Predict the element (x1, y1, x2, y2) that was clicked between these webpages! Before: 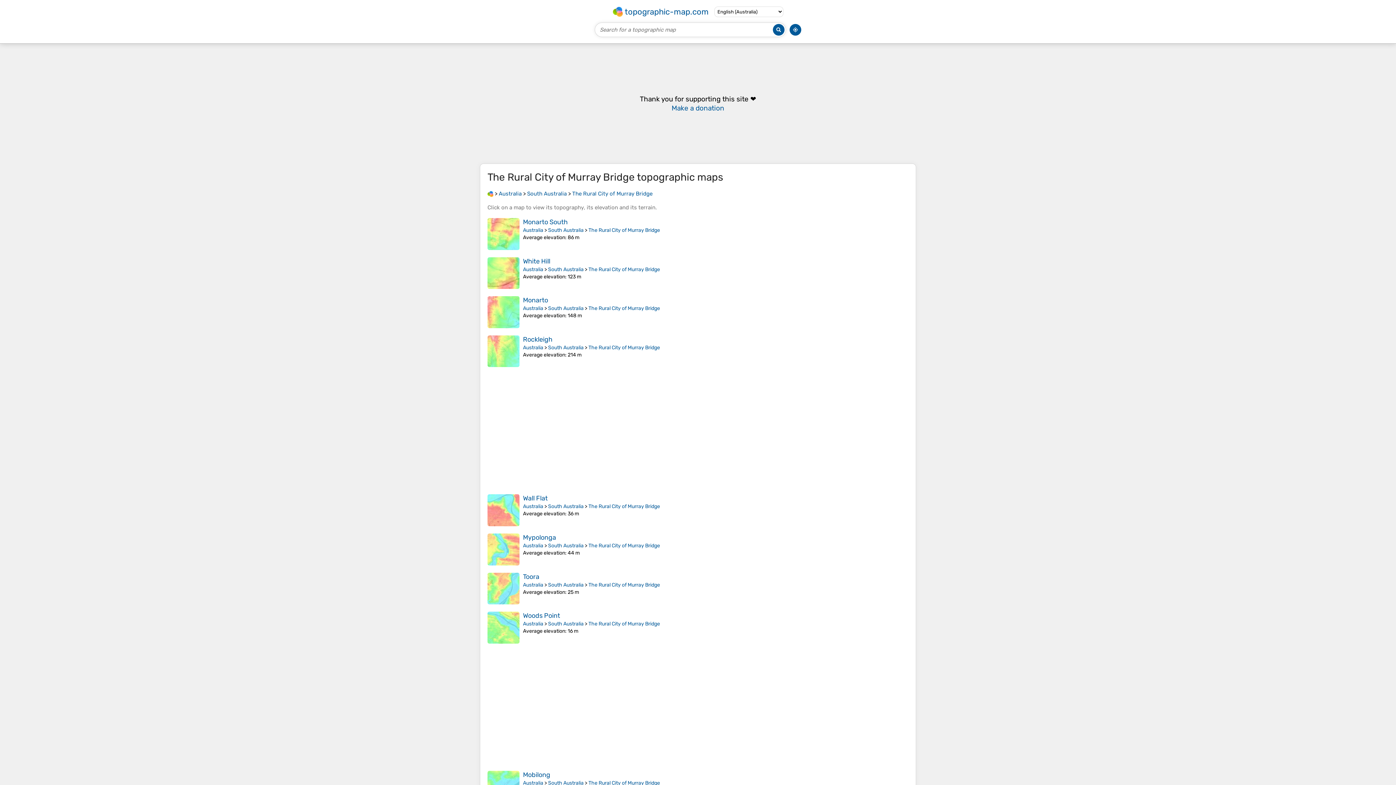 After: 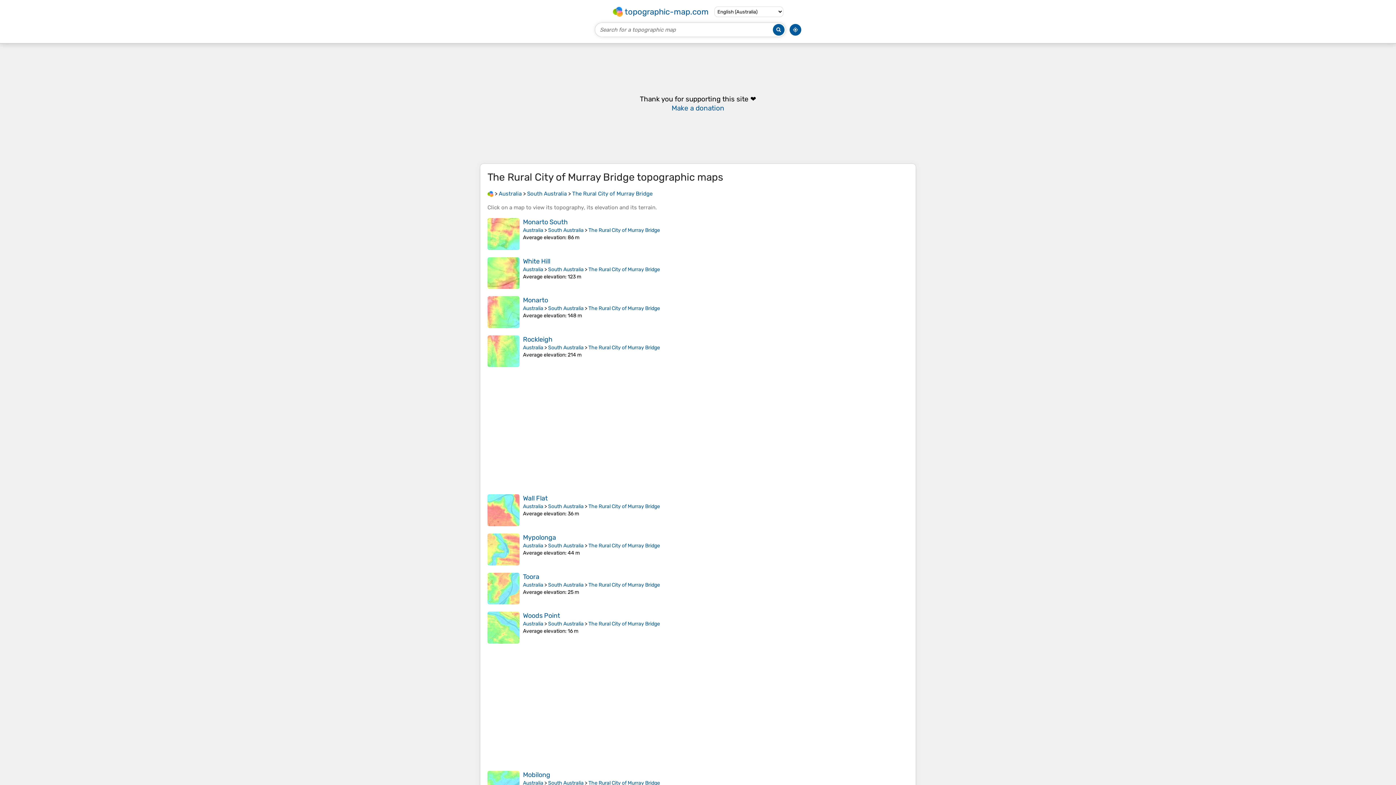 Action: bbox: (588, 582, 660, 588) label: The Rural City of Murray Bridge